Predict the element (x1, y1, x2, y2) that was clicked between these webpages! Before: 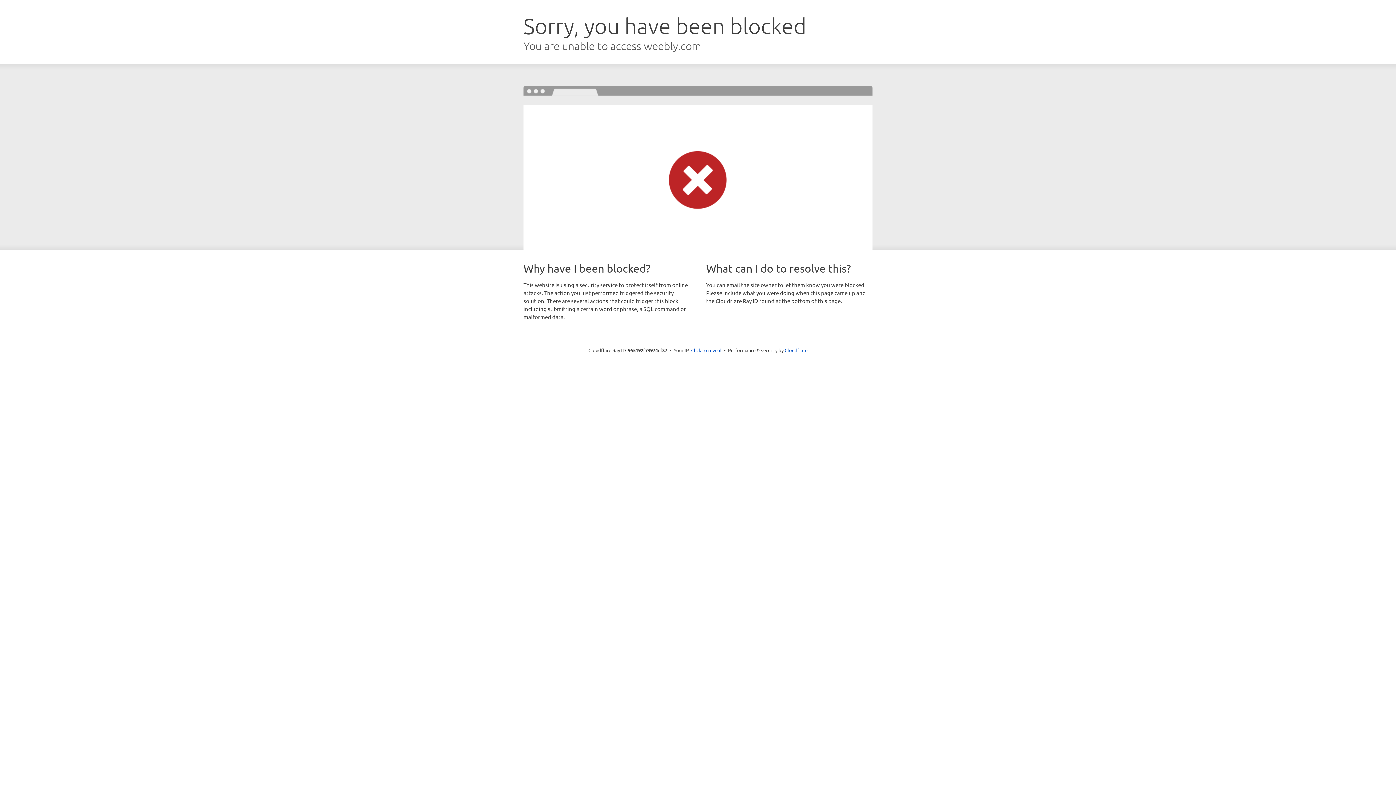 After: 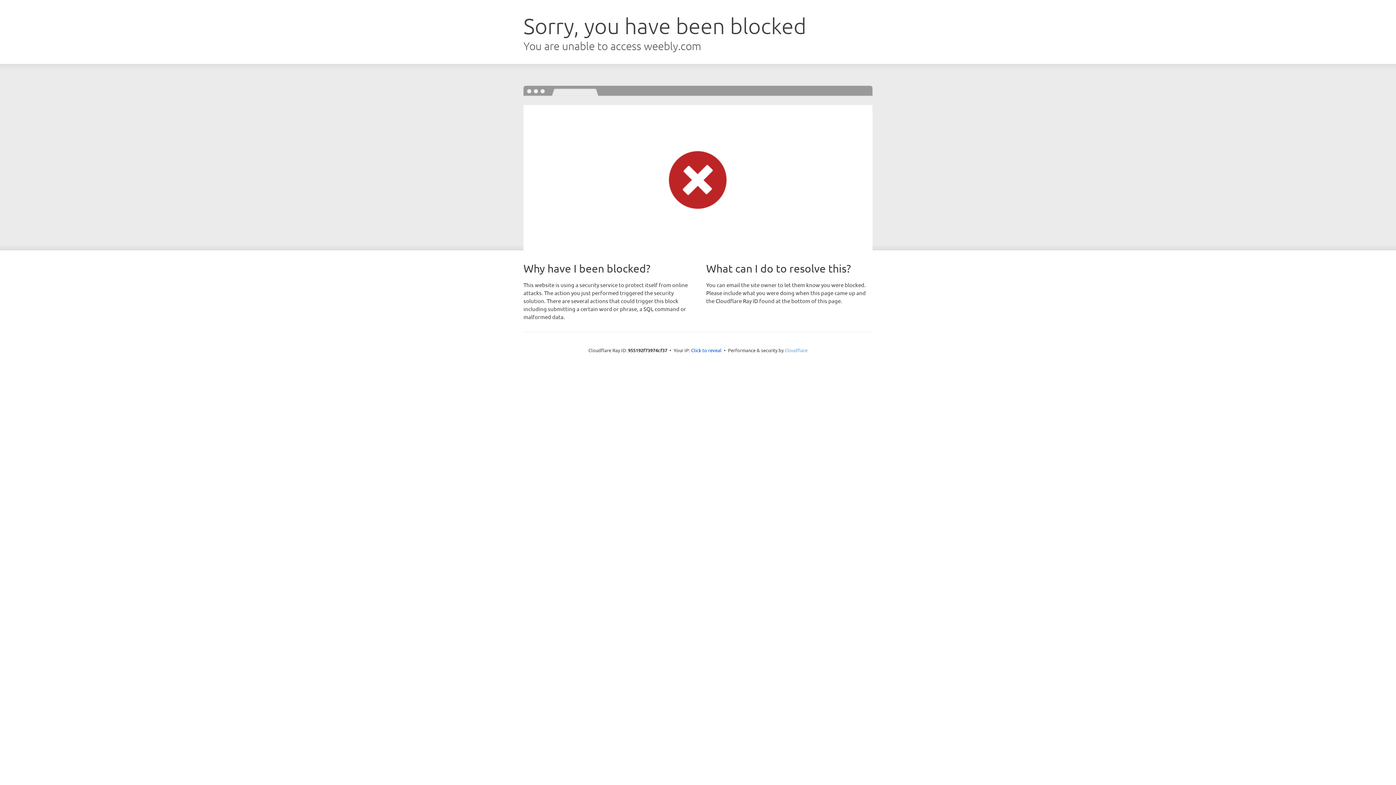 Action: bbox: (784, 347, 807, 353) label: Cloudflare